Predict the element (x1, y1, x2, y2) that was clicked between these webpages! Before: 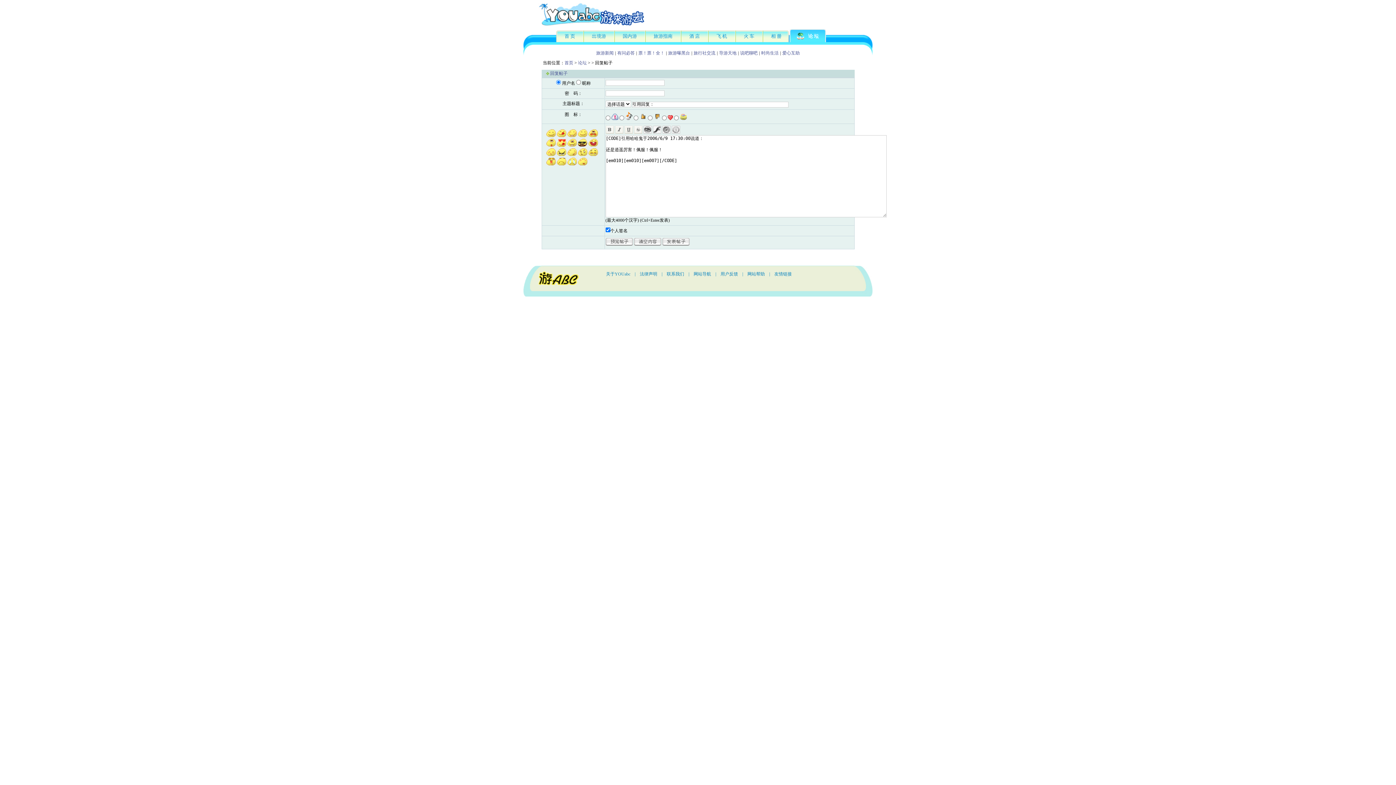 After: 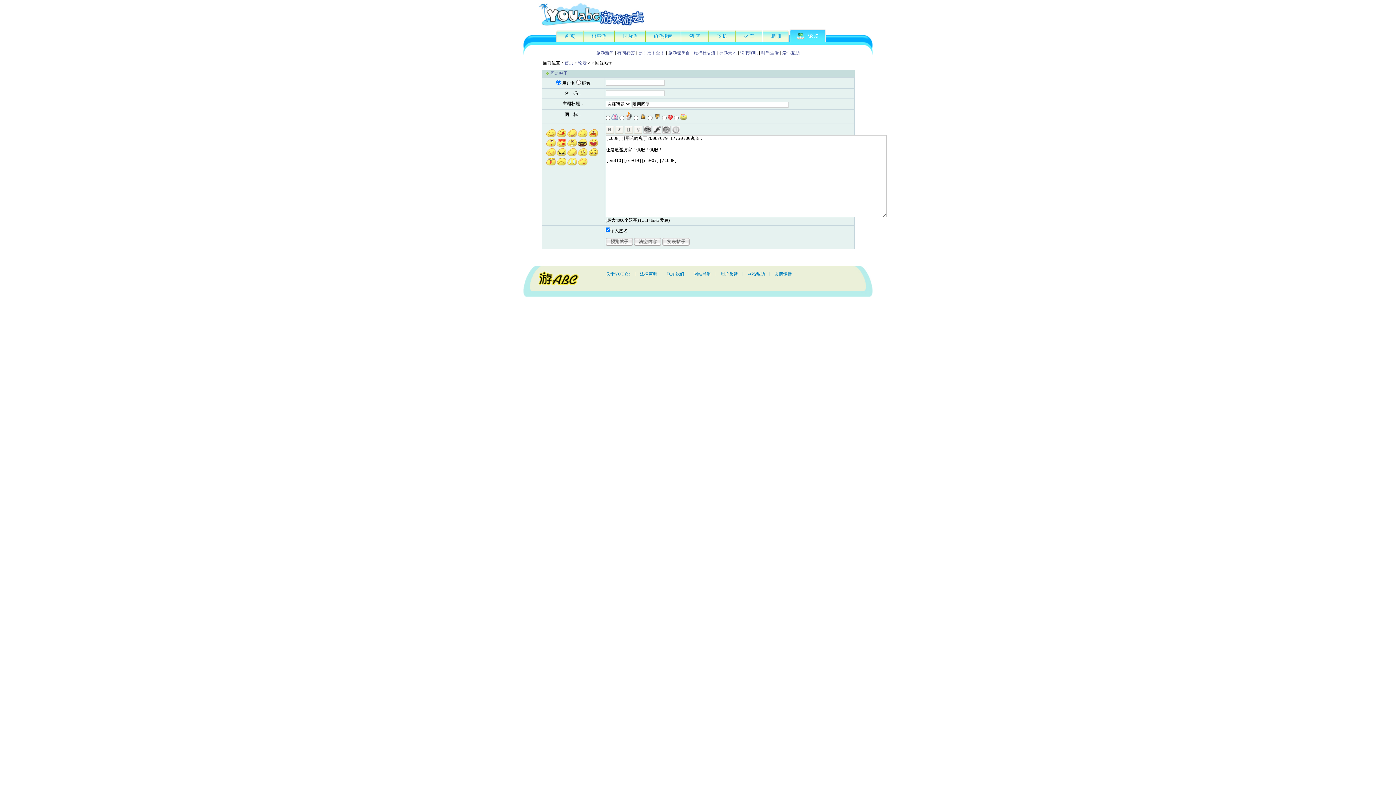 Action: bbox: (624, 129, 632, 134)